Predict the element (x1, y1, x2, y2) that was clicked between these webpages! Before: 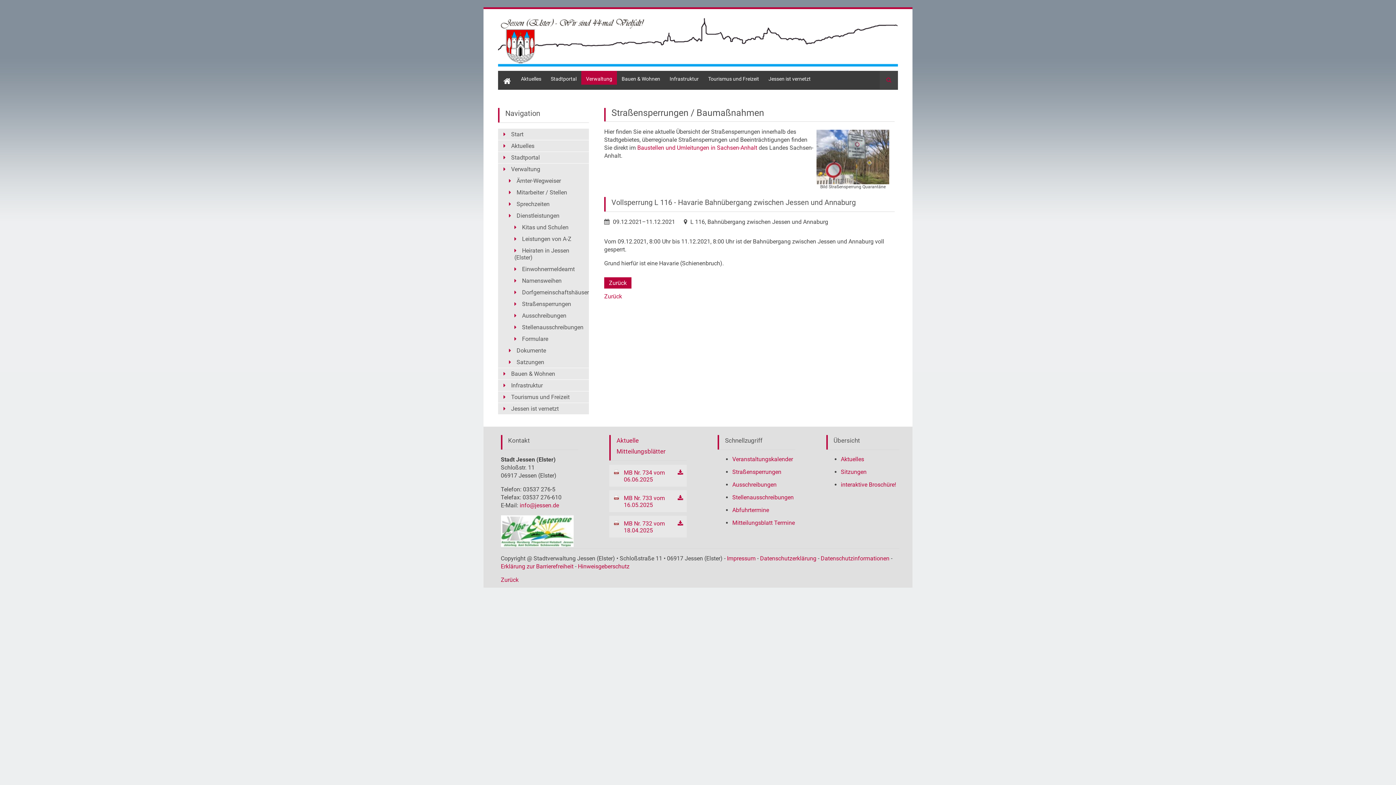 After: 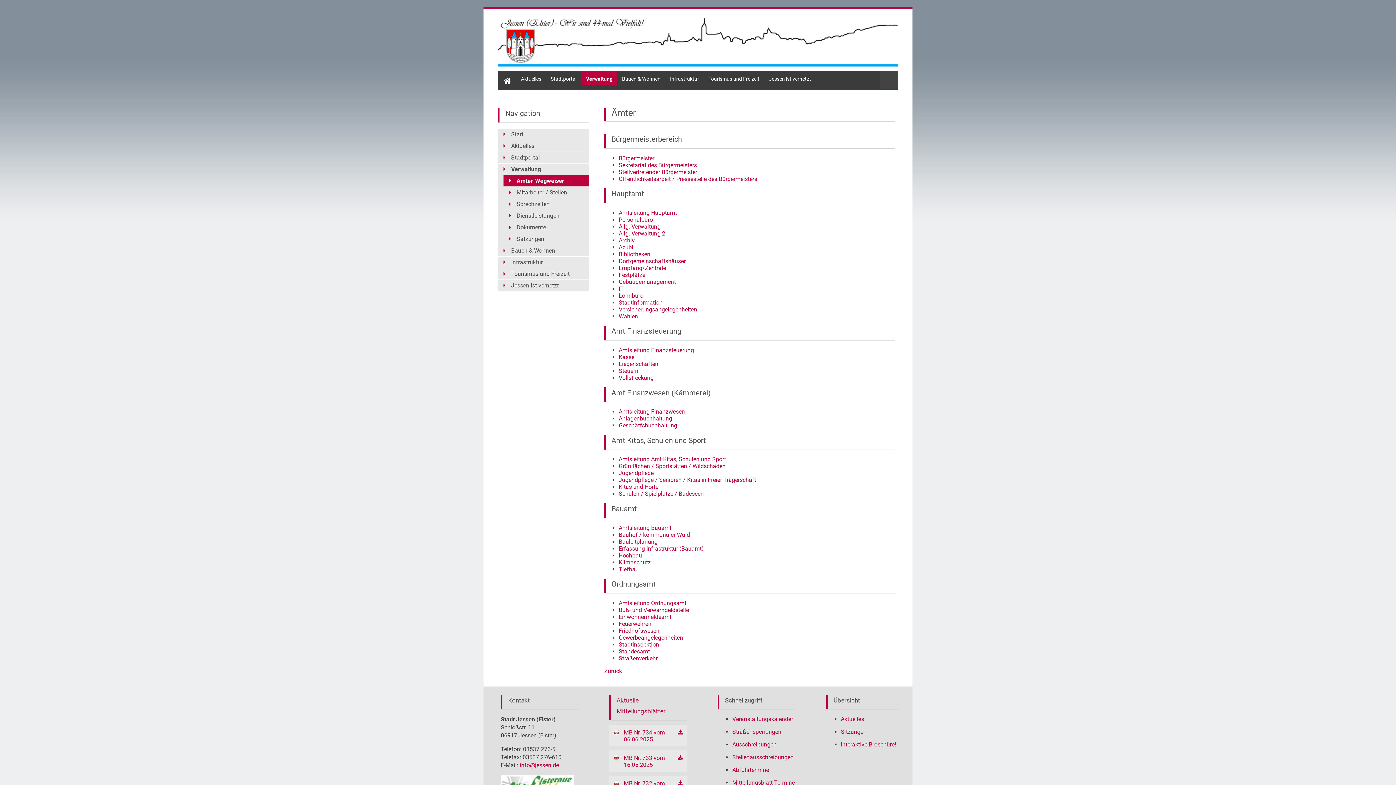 Action: label: Ämter-Wegweiser bbox: (503, 175, 589, 186)